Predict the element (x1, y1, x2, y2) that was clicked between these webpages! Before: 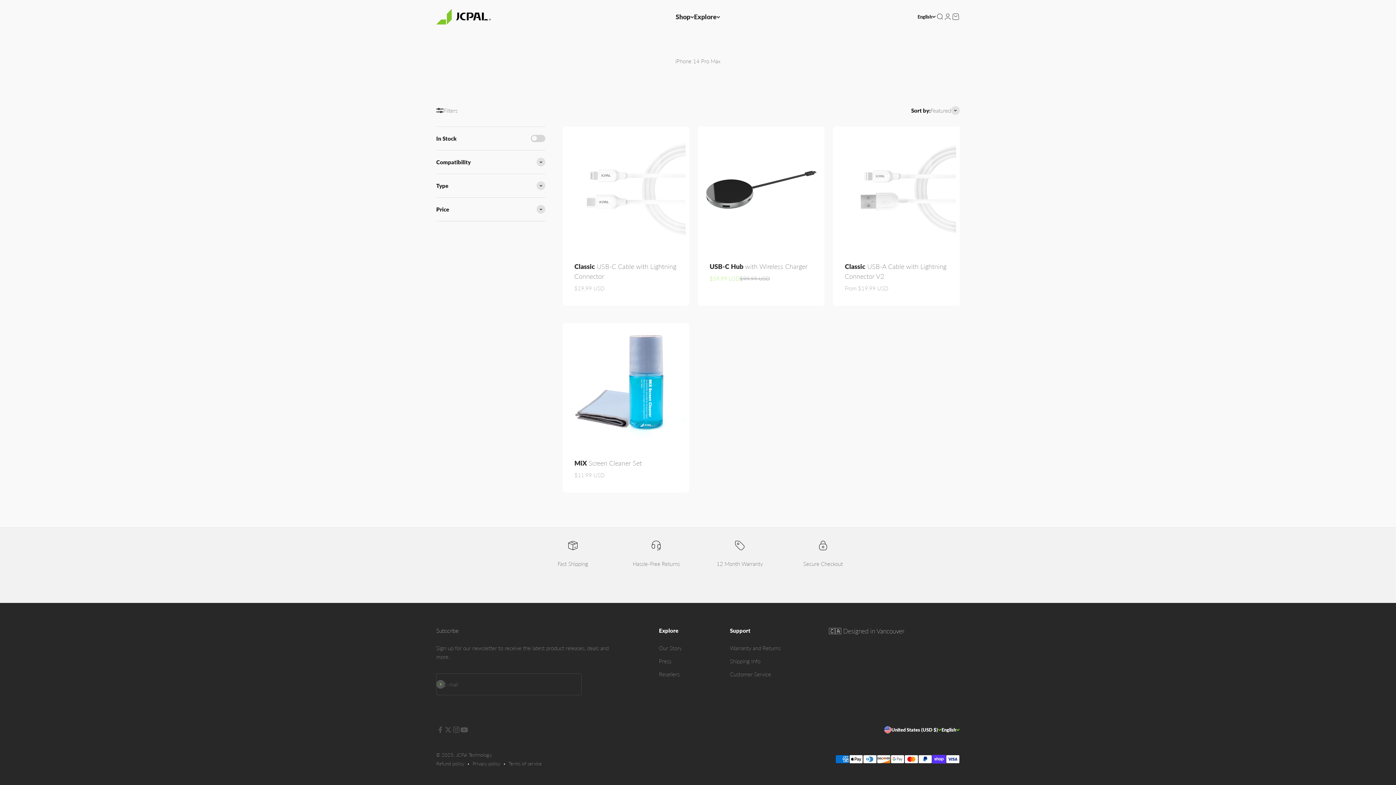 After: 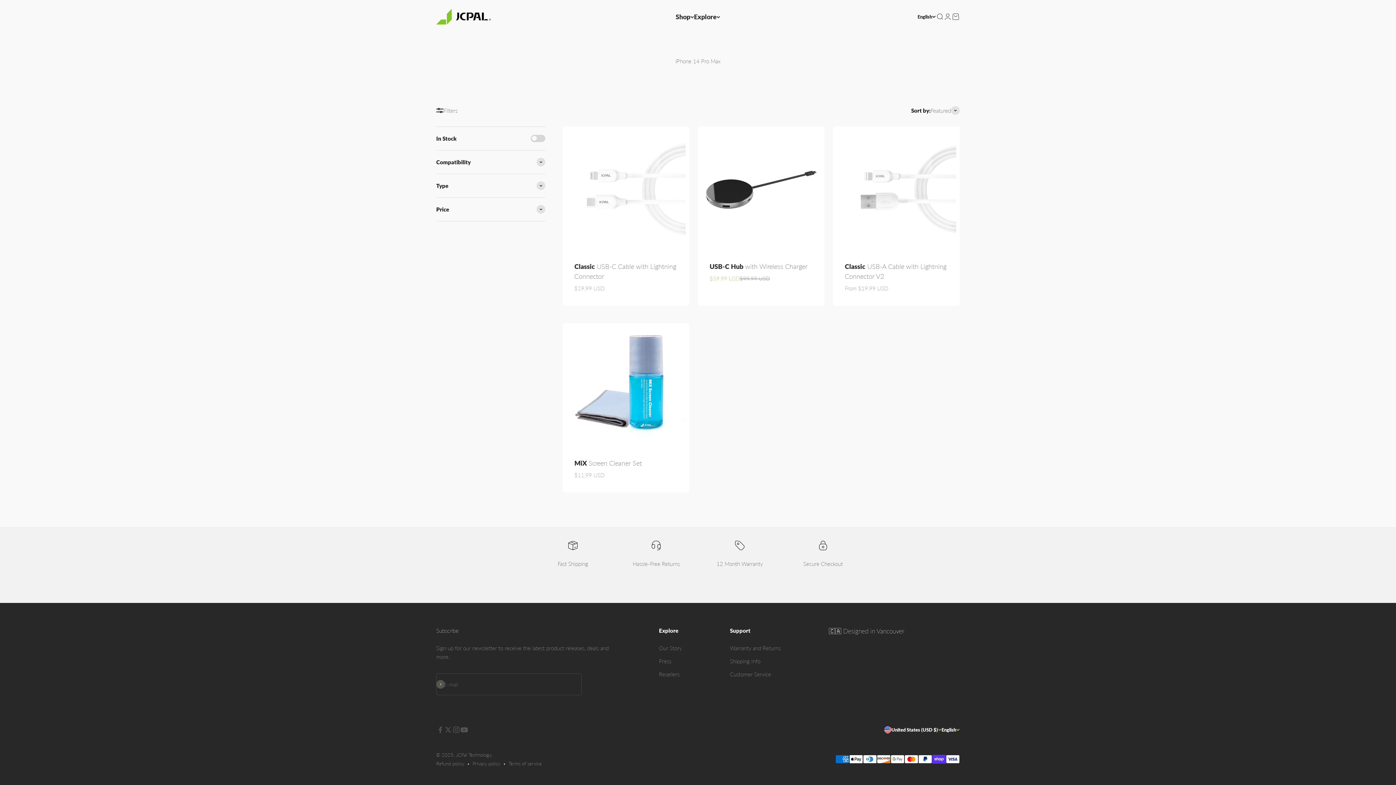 Action: label: Follow on Twitter bbox: (444, 726, 452, 734)